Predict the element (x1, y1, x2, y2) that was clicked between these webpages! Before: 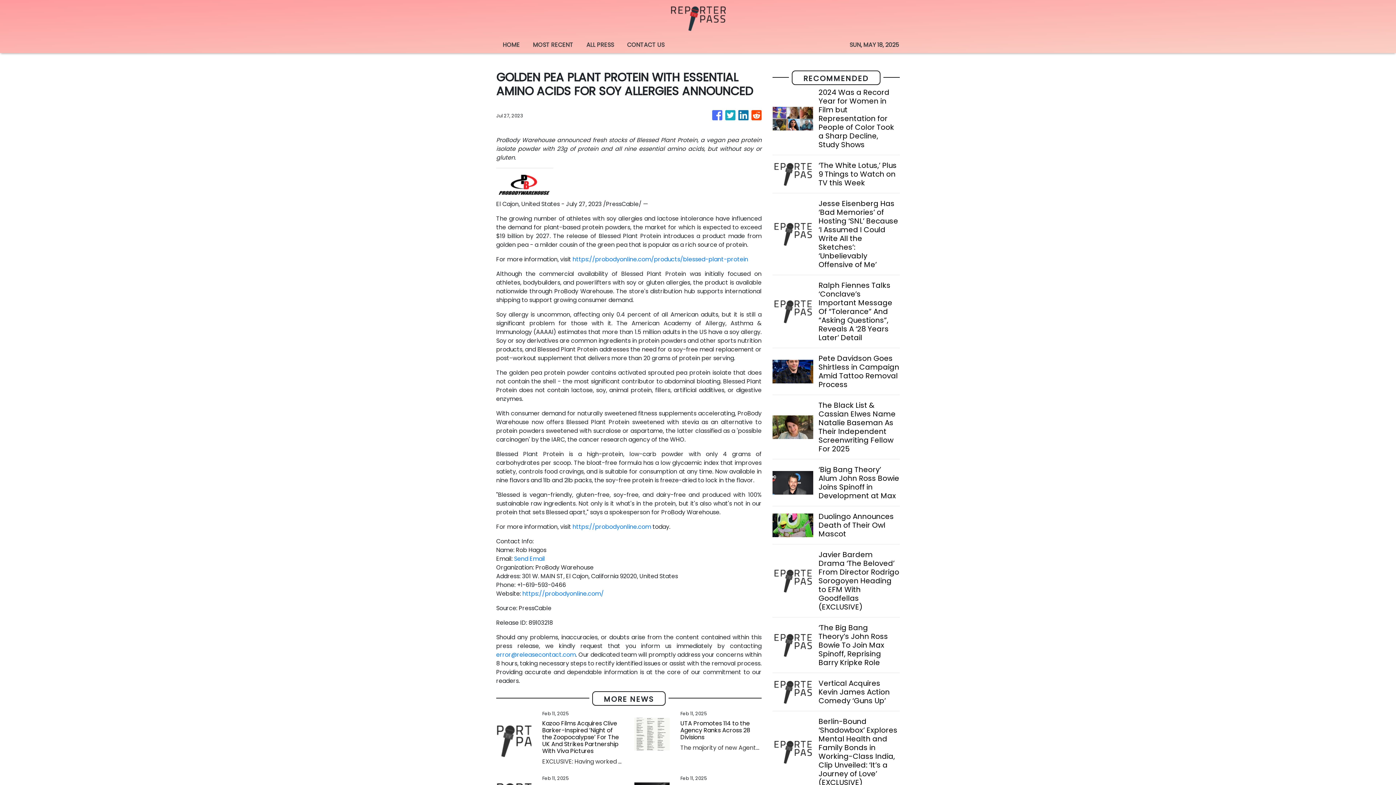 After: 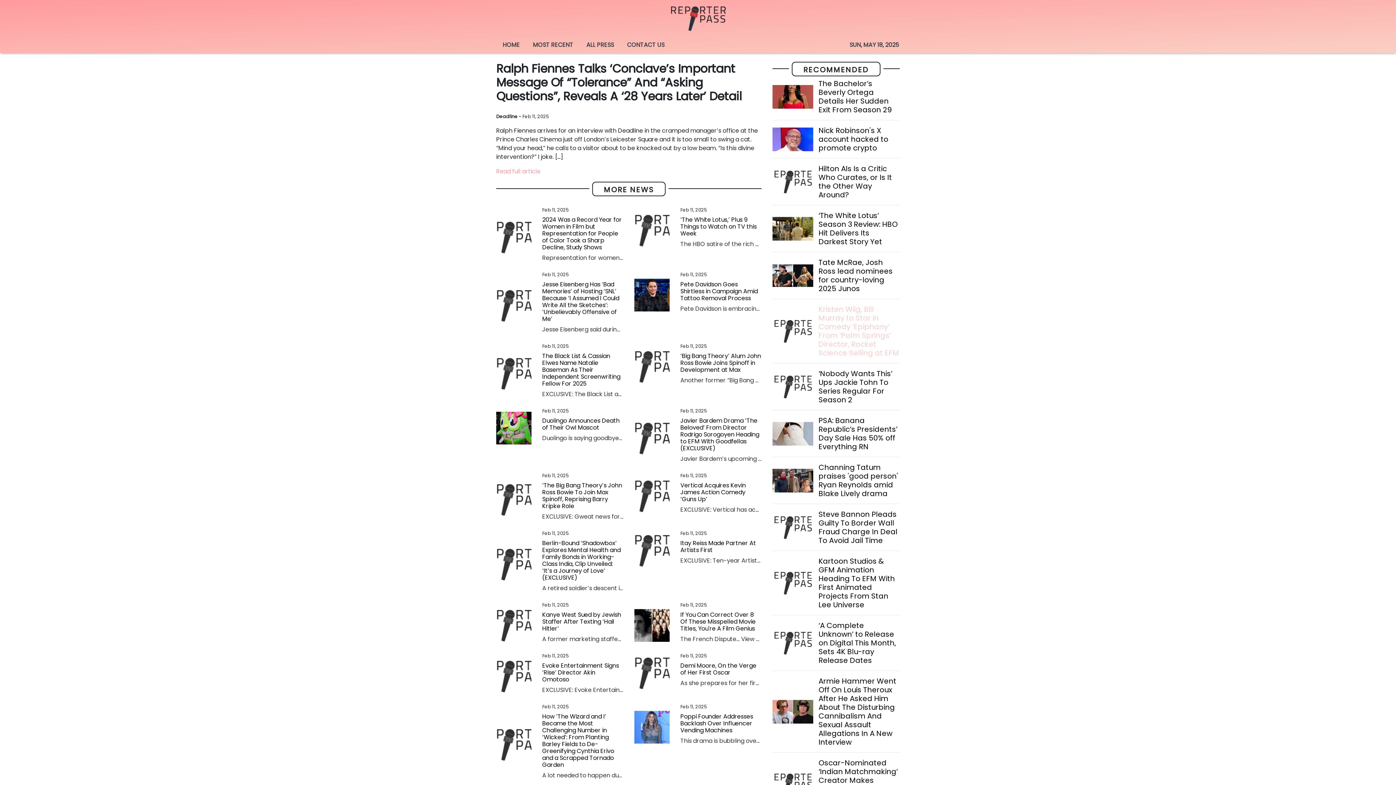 Action: bbox: (818, 281, 899, 342) label: Ralph Fiennes Talks ‘Conclave’s Important Message Of “Tolerance” And “Asking Questions”, Reveals A ‘28 Years Later’ Detail